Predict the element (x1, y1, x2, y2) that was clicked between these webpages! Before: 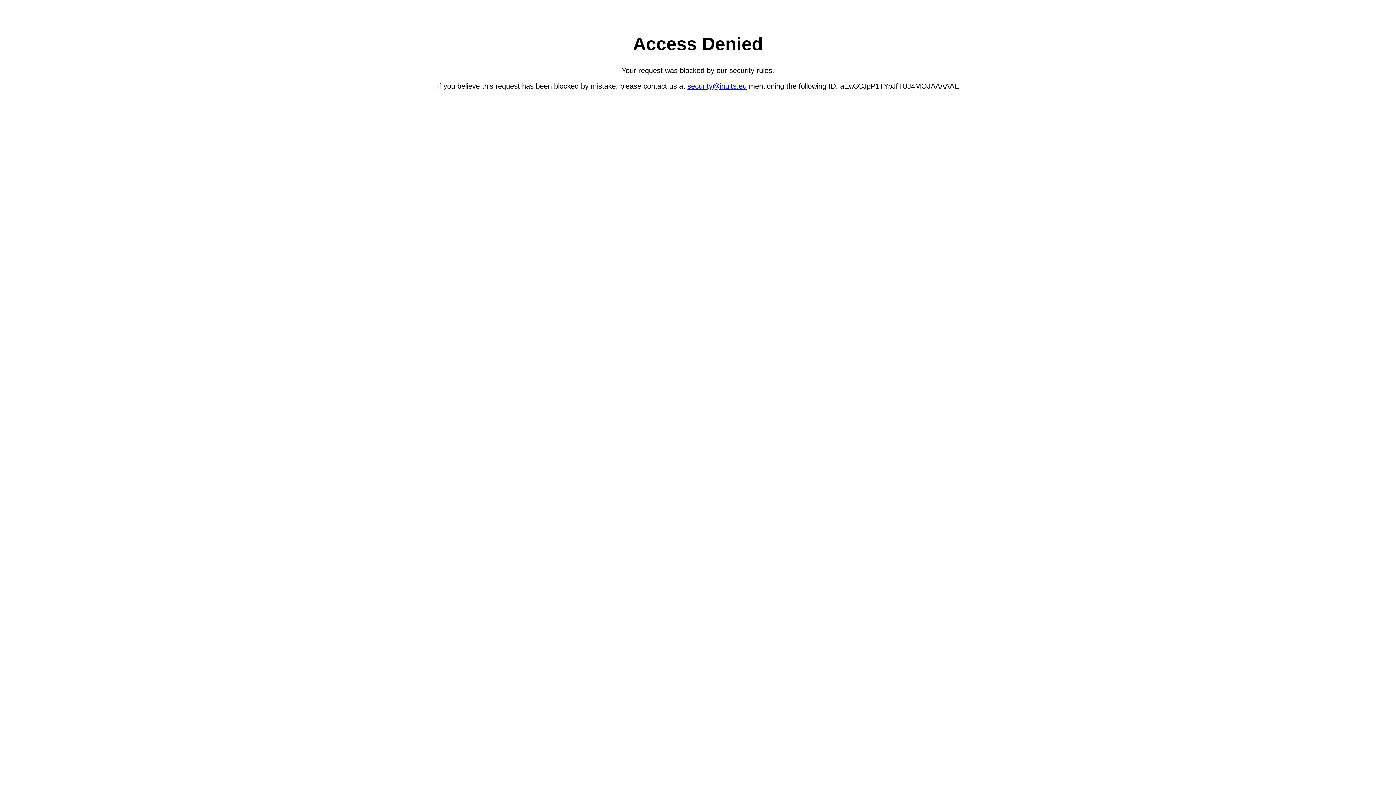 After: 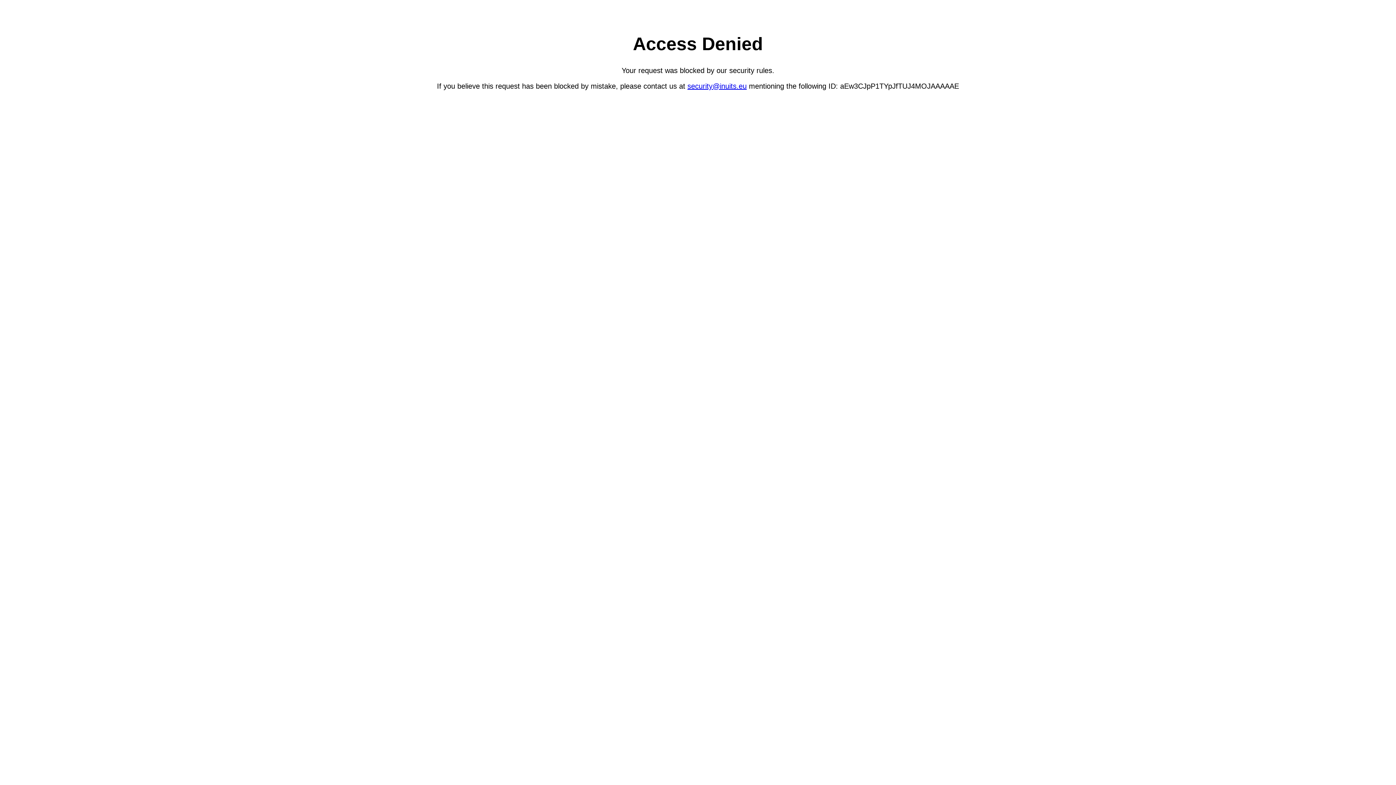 Action: label: security@inuits.eu bbox: (687, 82, 746, 90)